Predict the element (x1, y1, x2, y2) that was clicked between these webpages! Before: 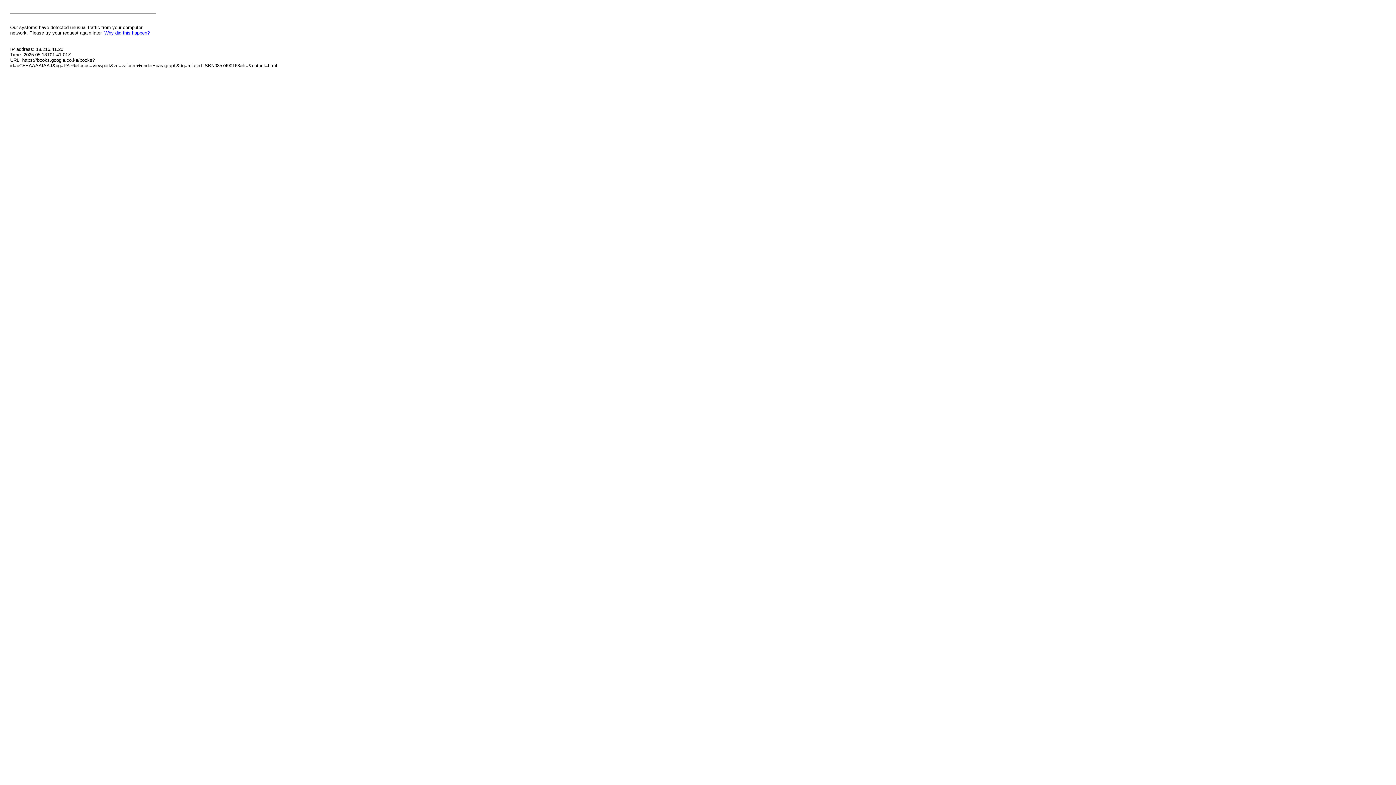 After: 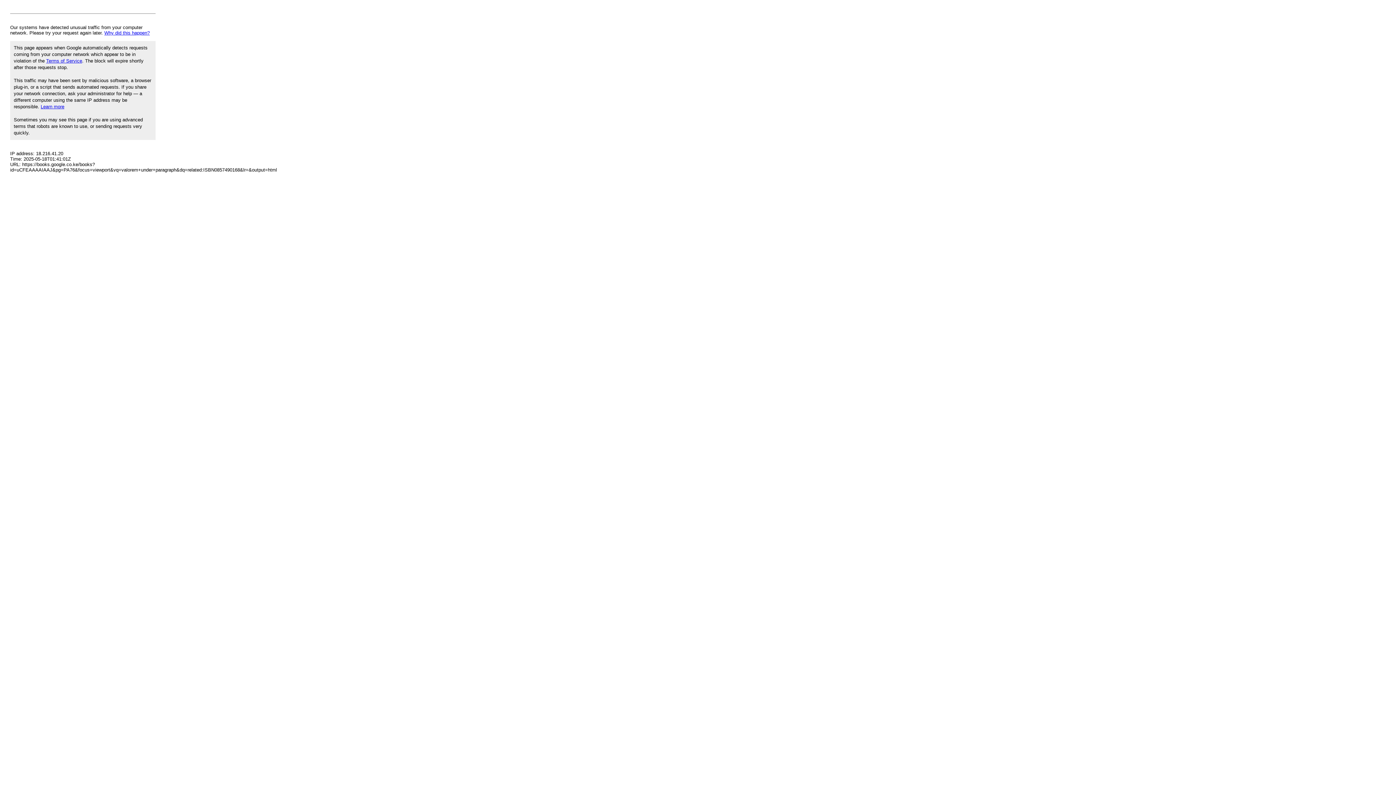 Action: label: Why did this happen? bbox: (104, 30, 149, 35)